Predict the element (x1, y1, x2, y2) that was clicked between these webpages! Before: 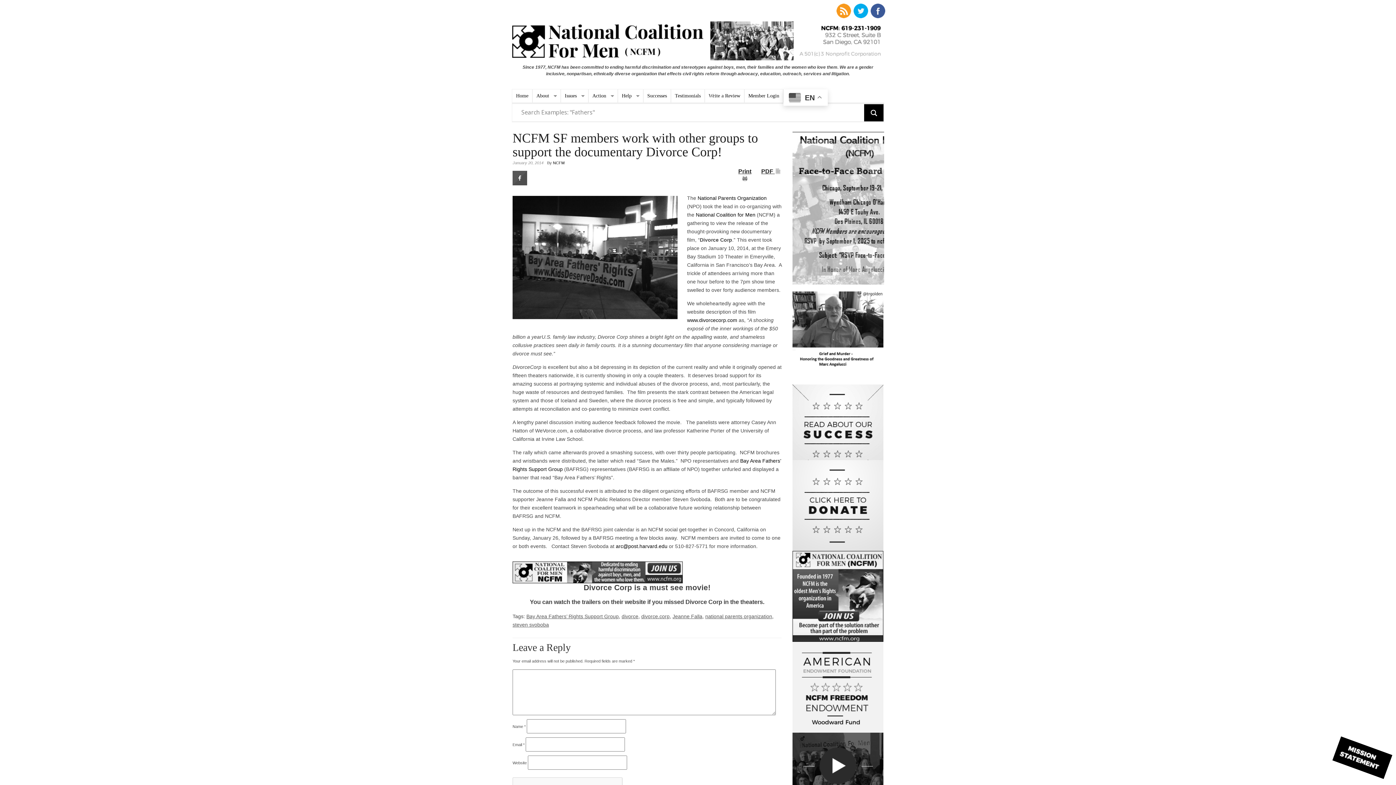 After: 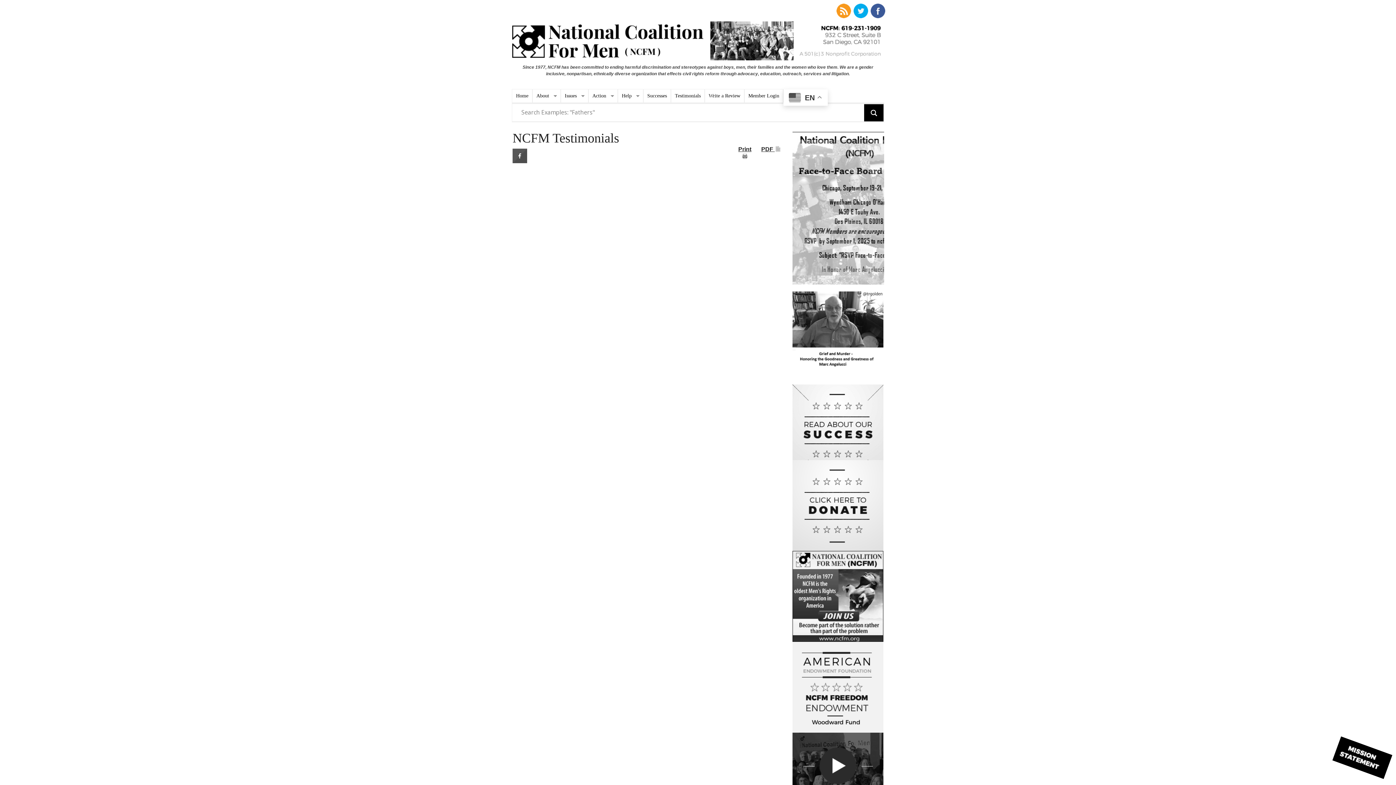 Action: label: Testimonials bbox: (671, 89, 705, 102)